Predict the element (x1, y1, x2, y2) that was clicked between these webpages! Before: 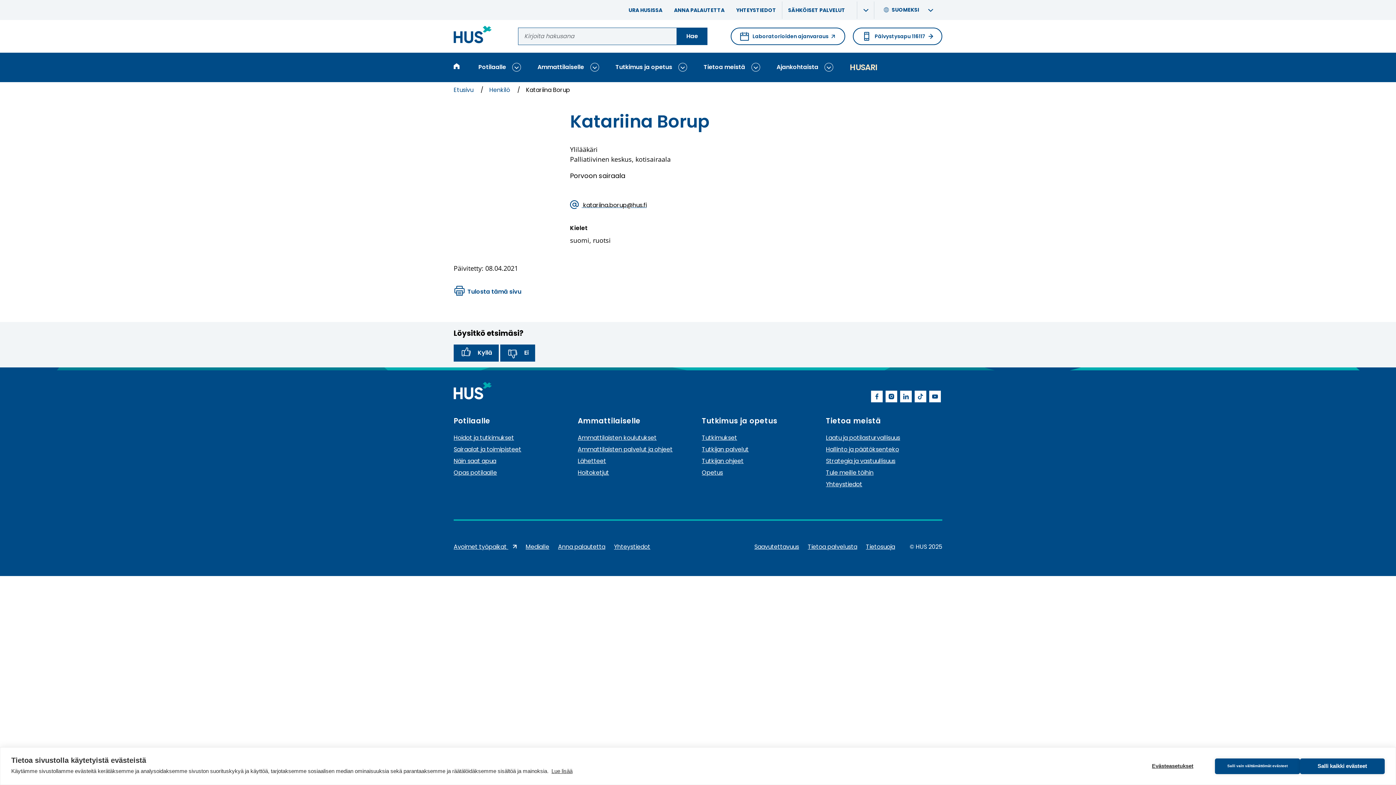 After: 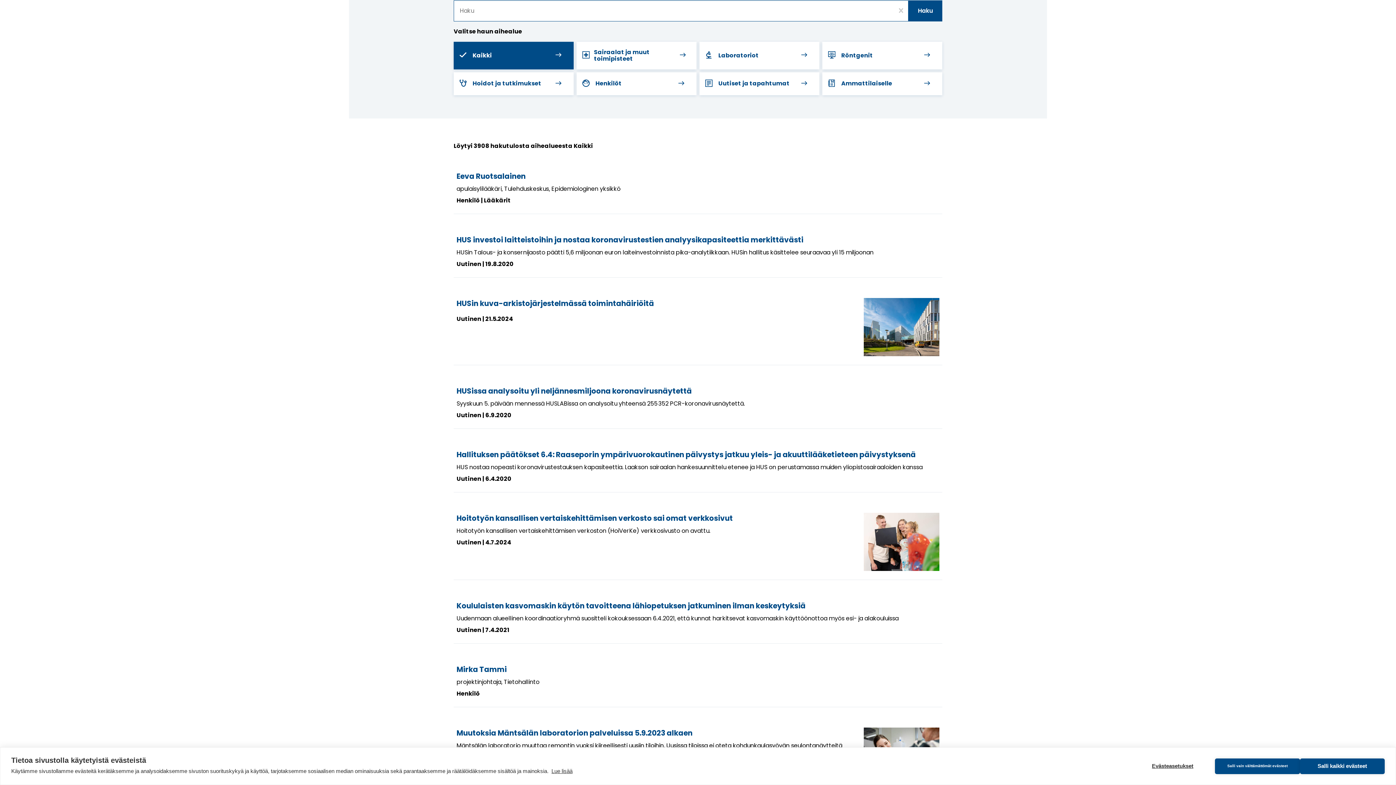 Action: label: Hae bbox: (677, 27, 707, 45)